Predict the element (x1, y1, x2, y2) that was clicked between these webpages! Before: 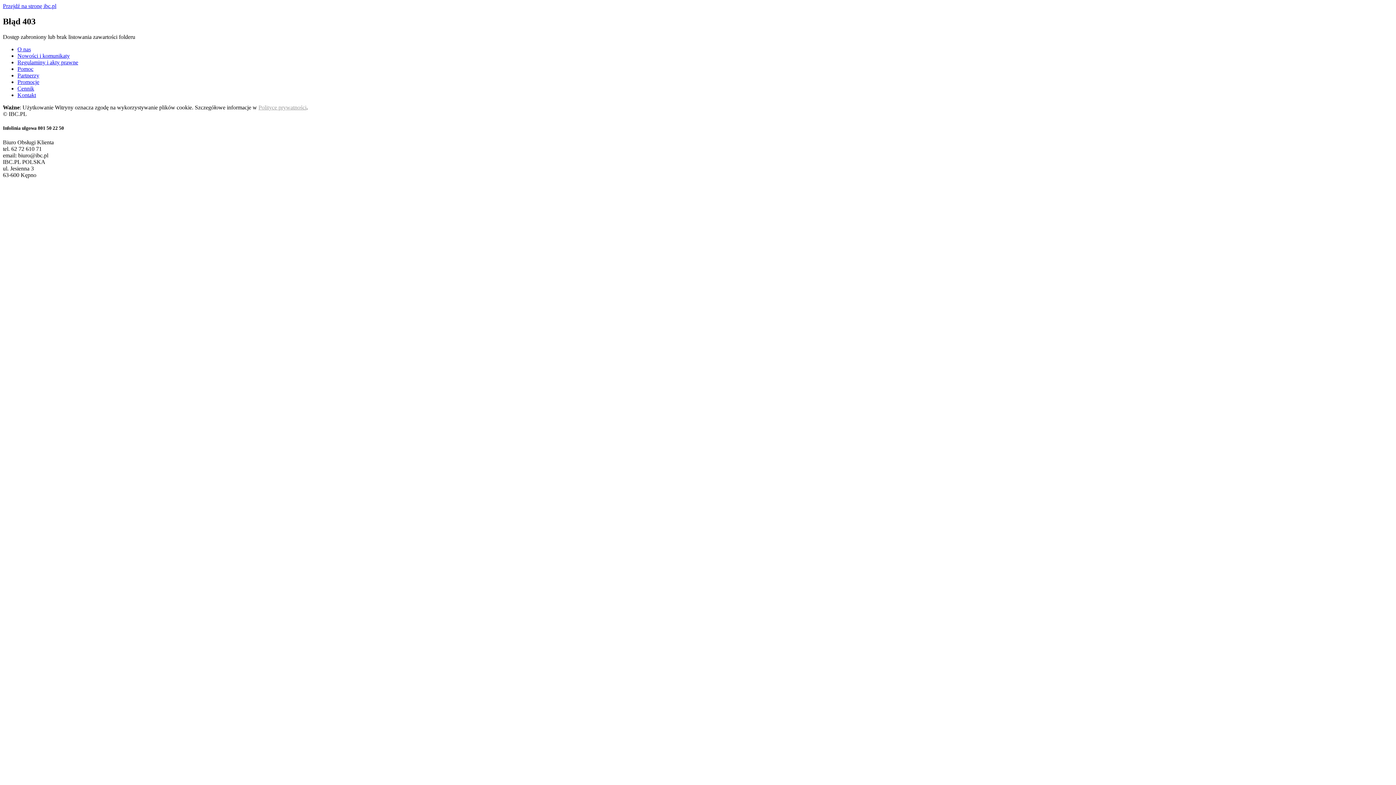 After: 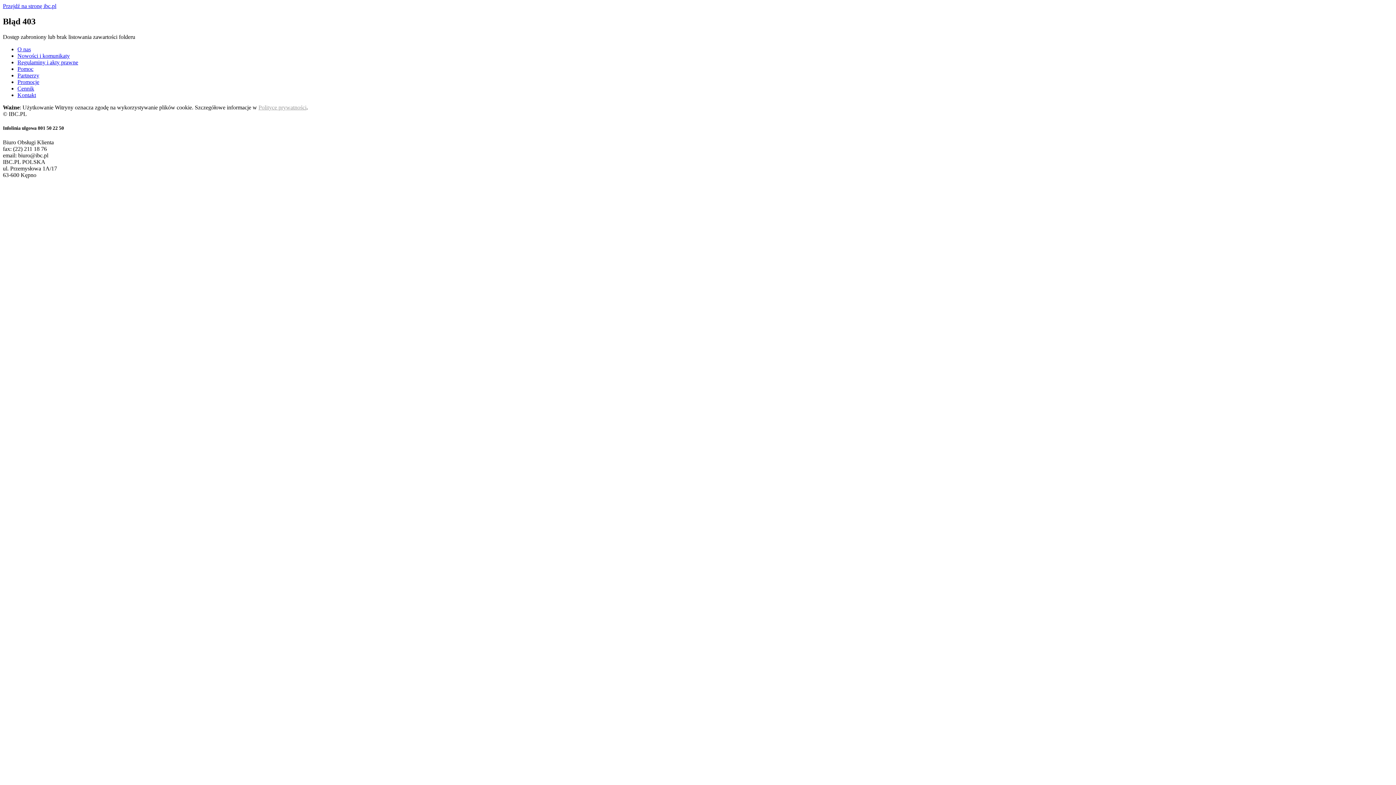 Action: bbox: (17, 72, 39, 78) label: Partnerzy